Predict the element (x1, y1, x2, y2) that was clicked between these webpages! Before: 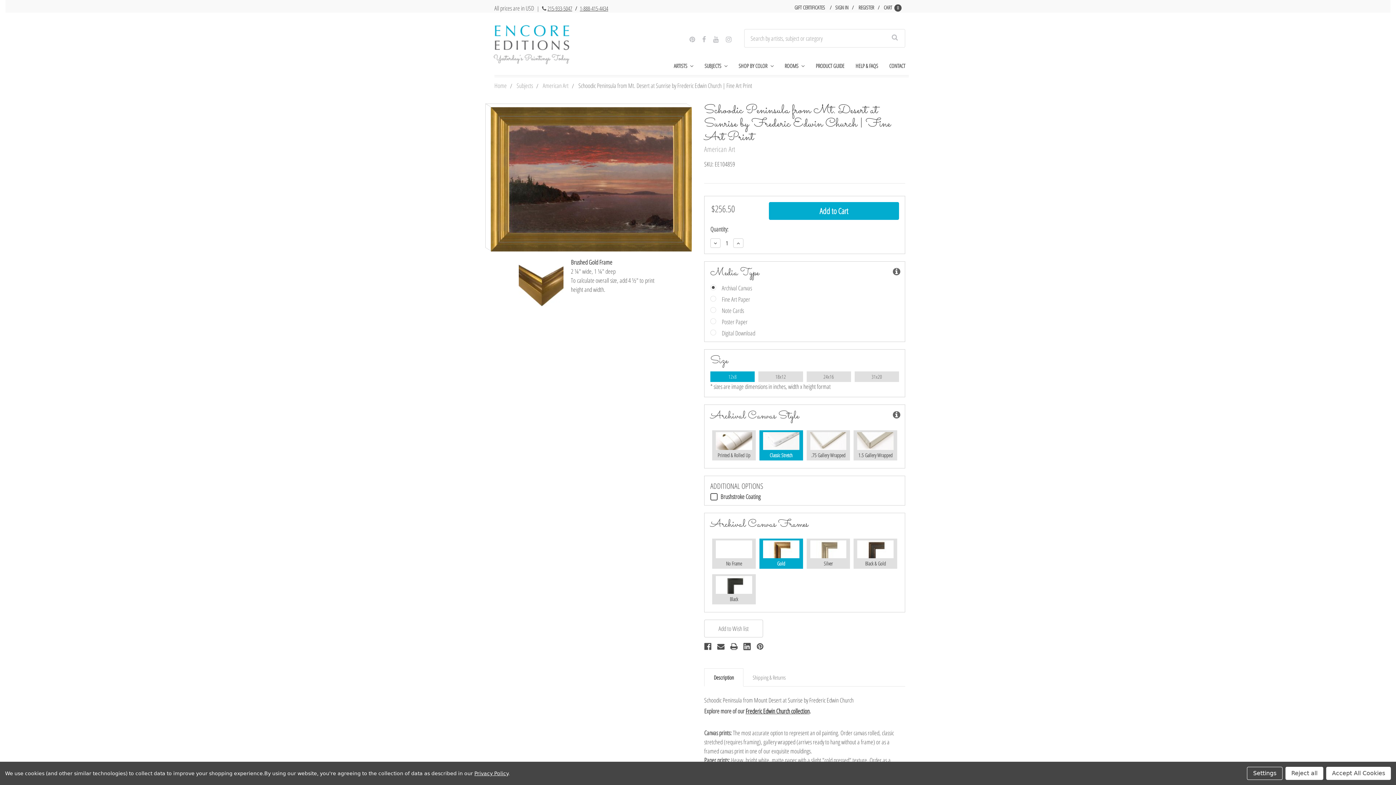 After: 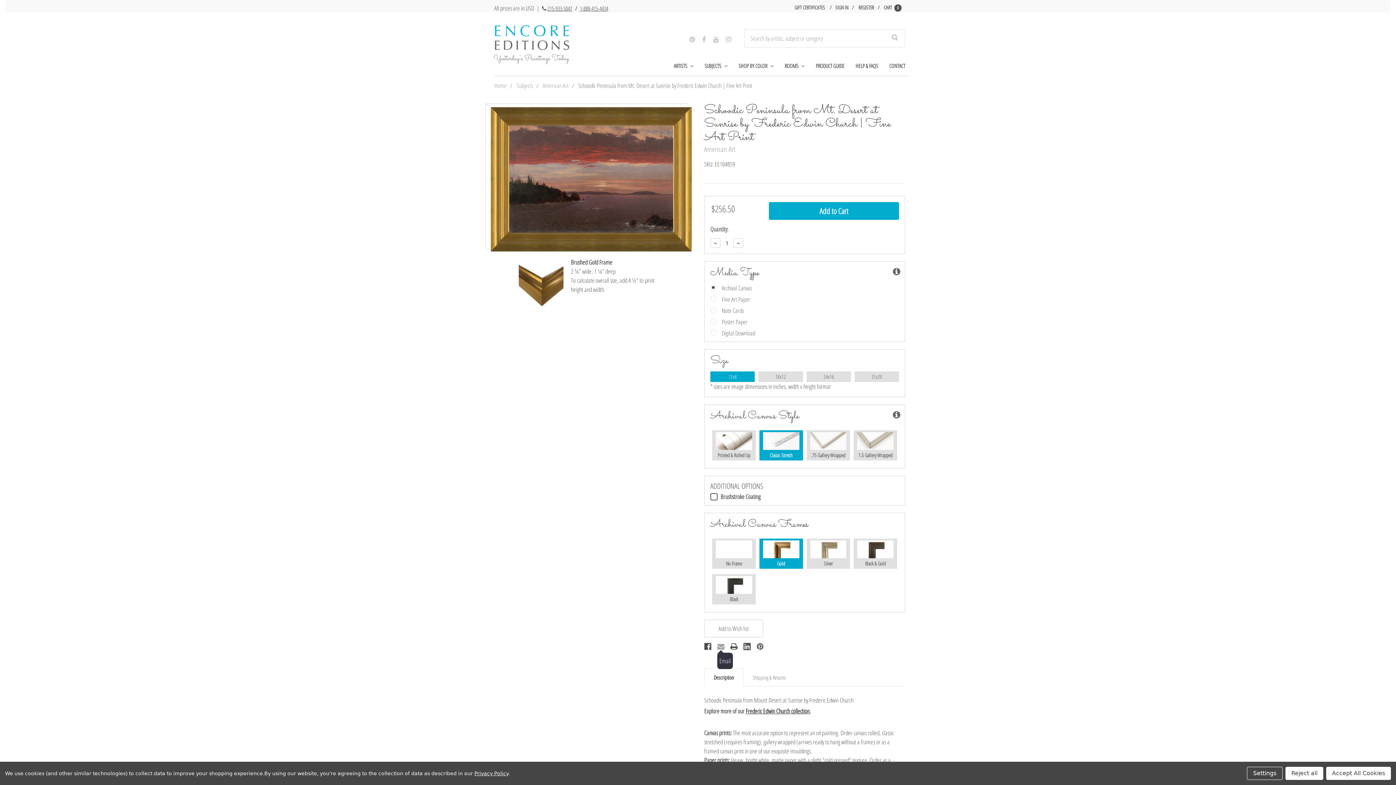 Action: bbox: (717, 640, 724, 653) label: Email